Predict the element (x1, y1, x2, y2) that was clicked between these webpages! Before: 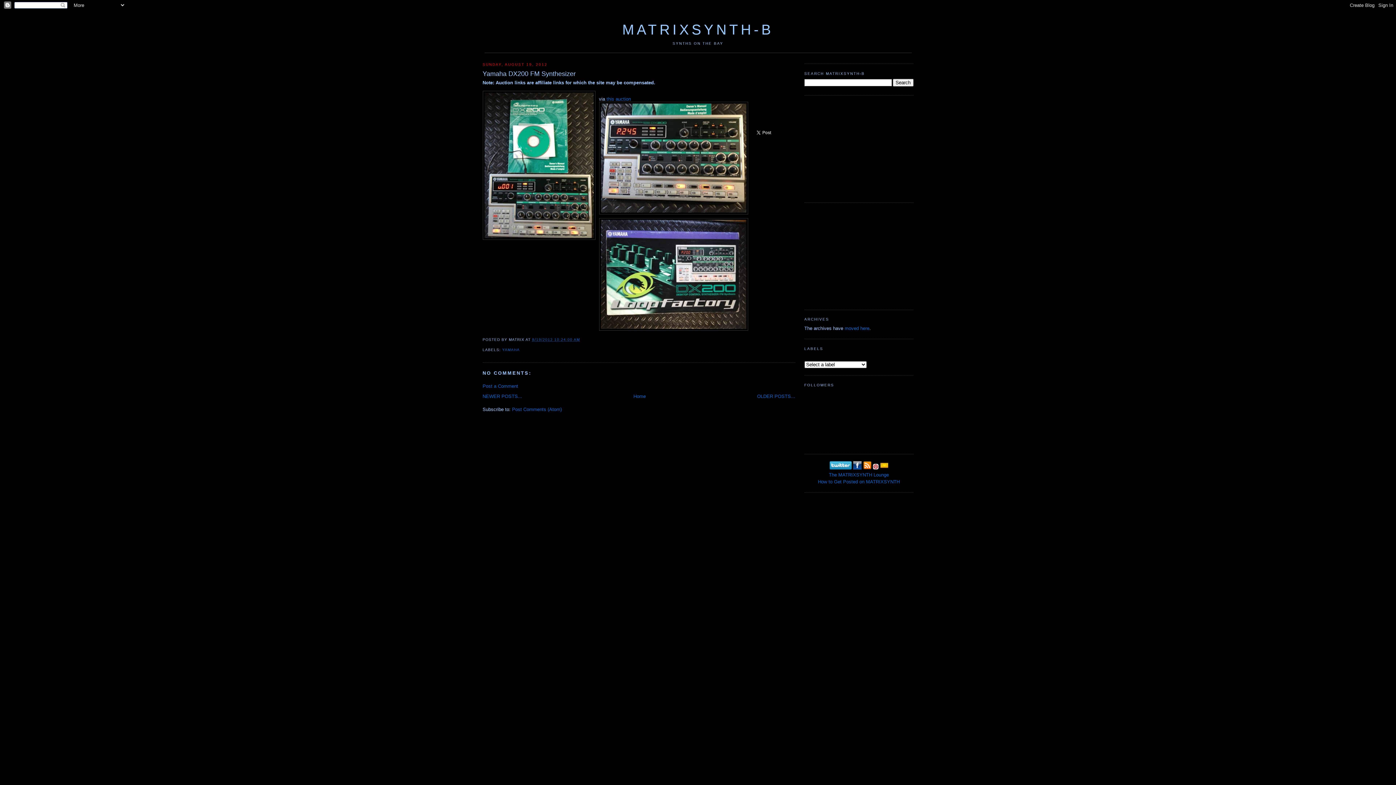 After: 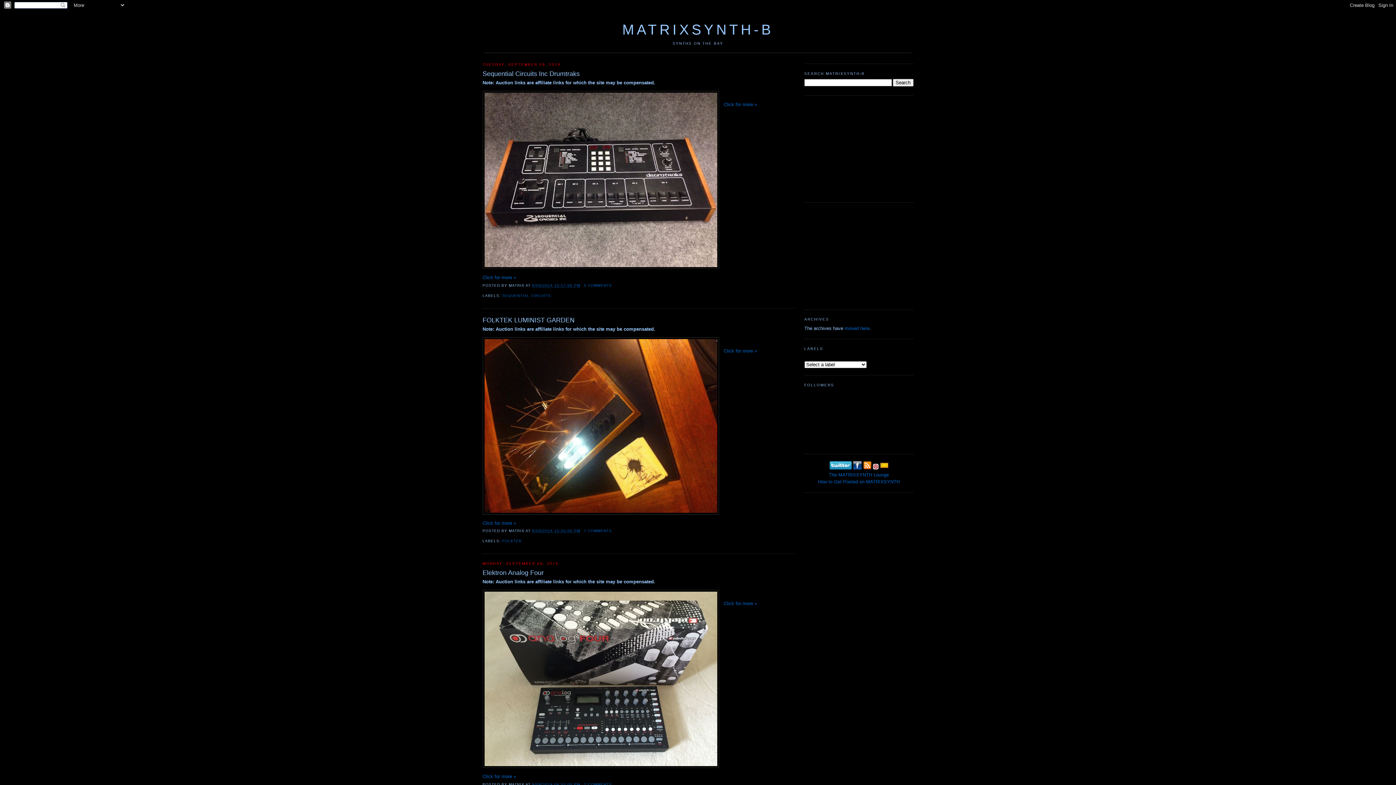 Action: bbox: (633, 393, 646, 399) label: Home